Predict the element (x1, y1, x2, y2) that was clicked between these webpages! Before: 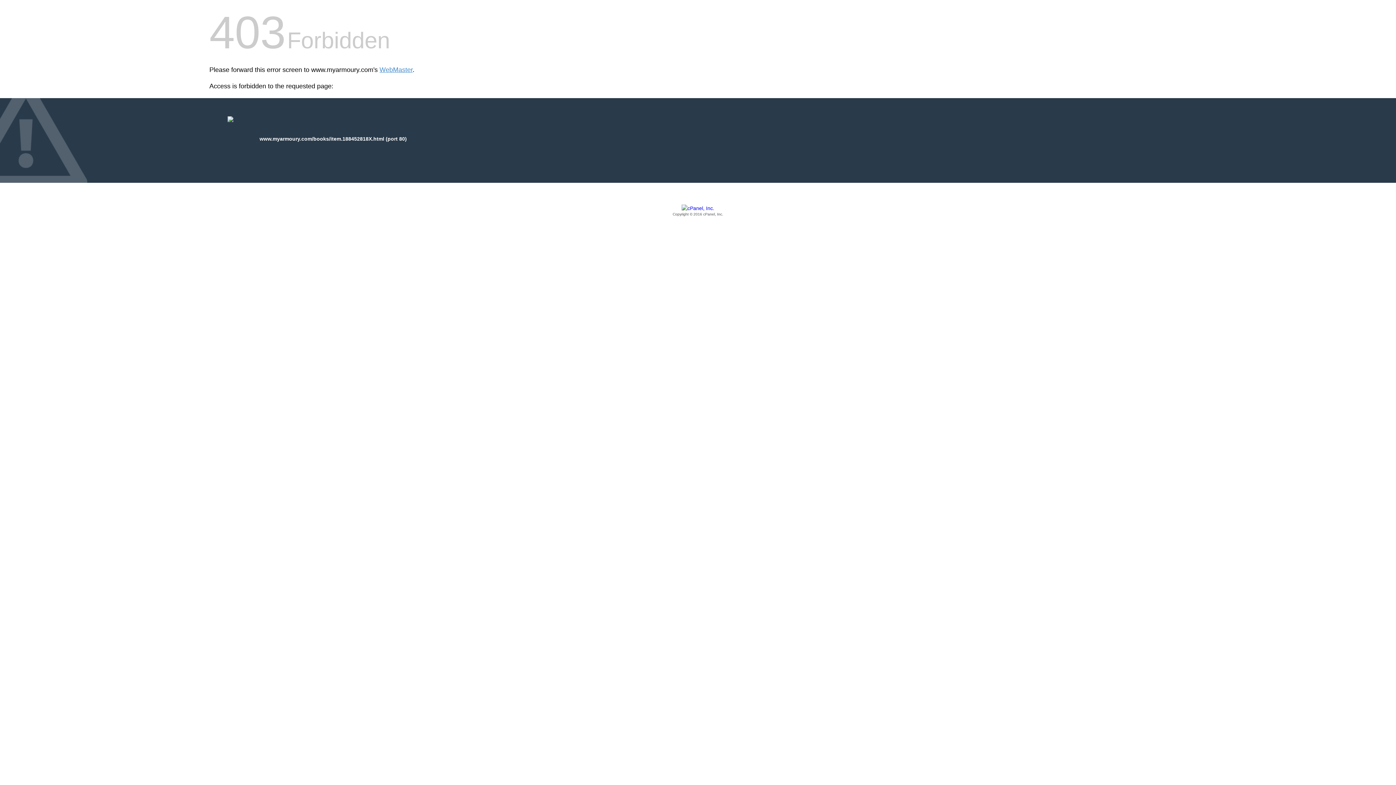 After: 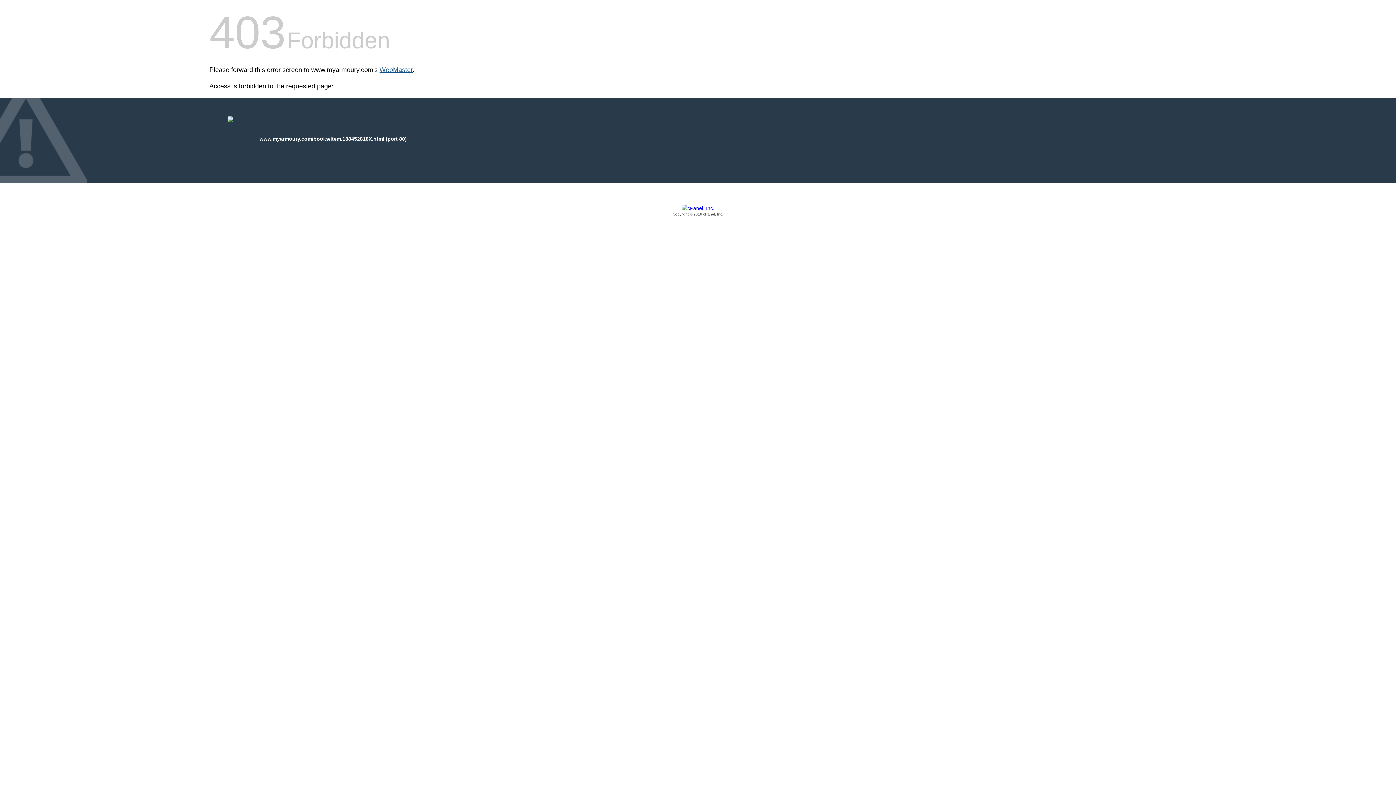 Action: label: WebMaster bbox: (379, 66, 412, 73)